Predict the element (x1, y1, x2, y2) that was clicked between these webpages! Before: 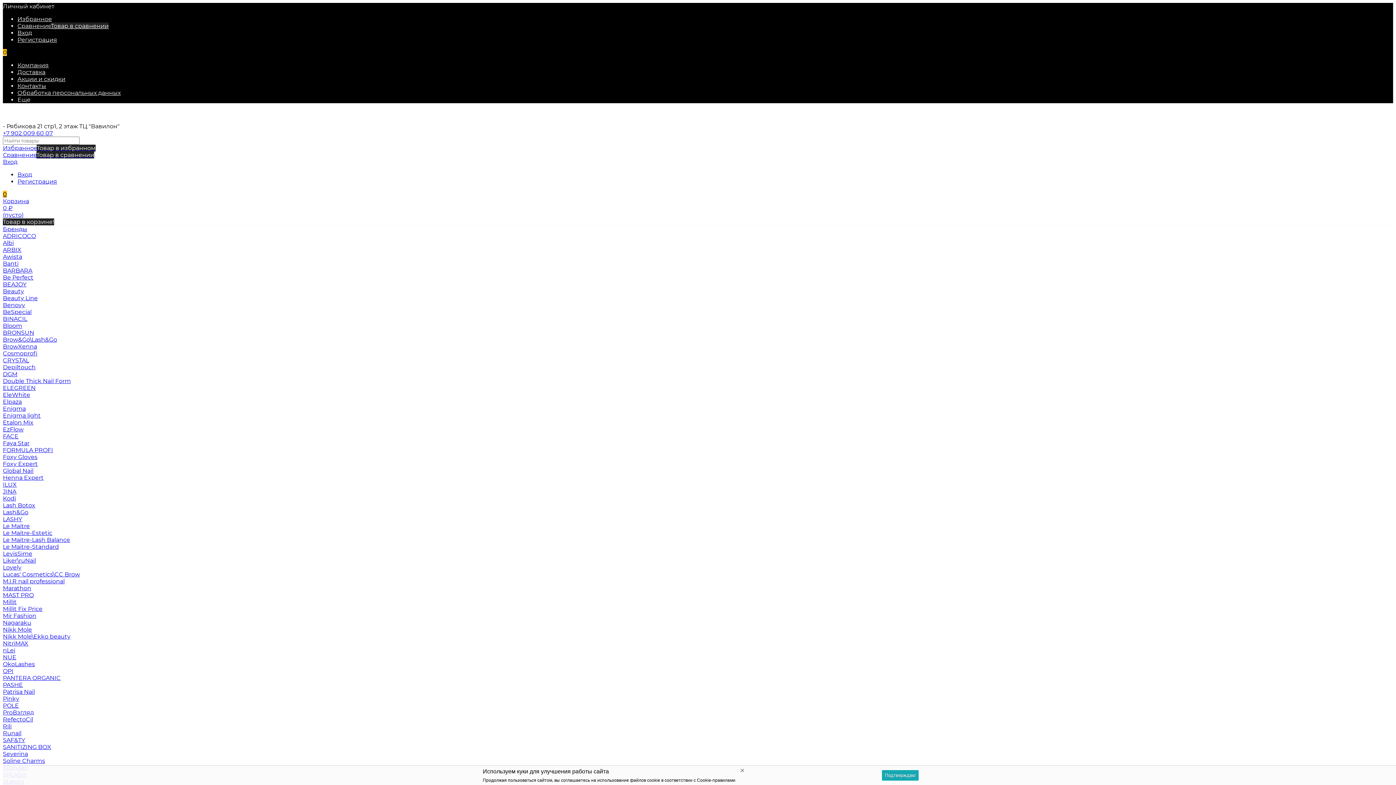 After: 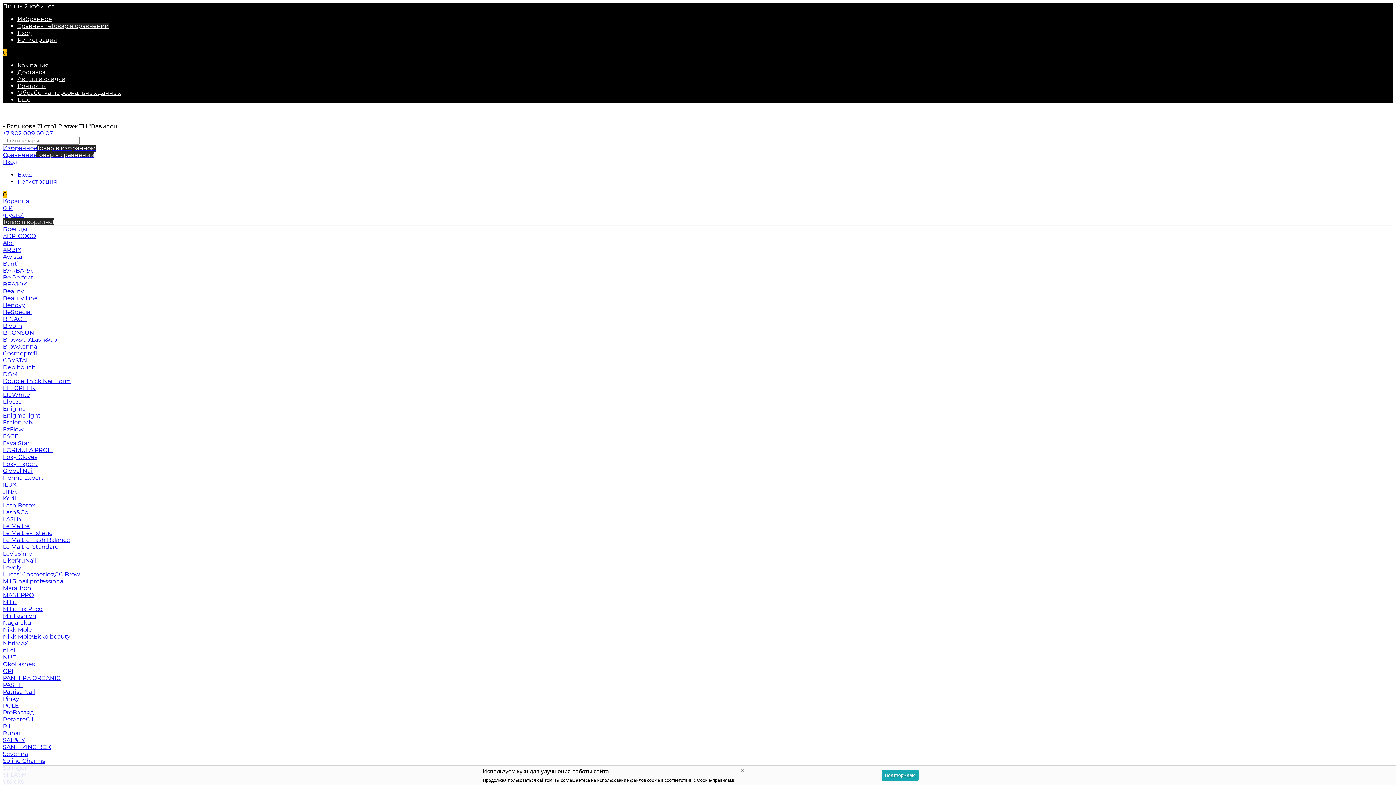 Action: label: LevisSime bbox: (2, 550, 32, 557)